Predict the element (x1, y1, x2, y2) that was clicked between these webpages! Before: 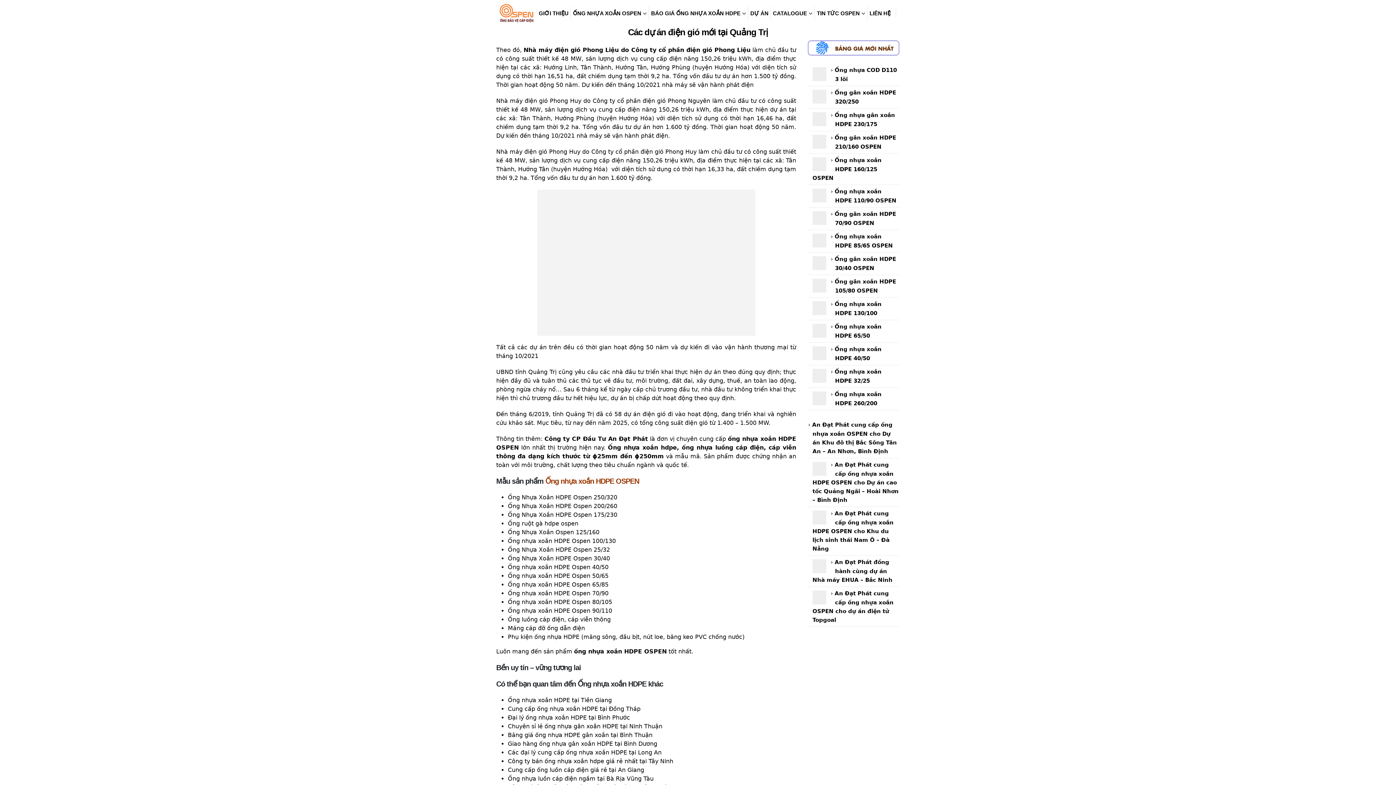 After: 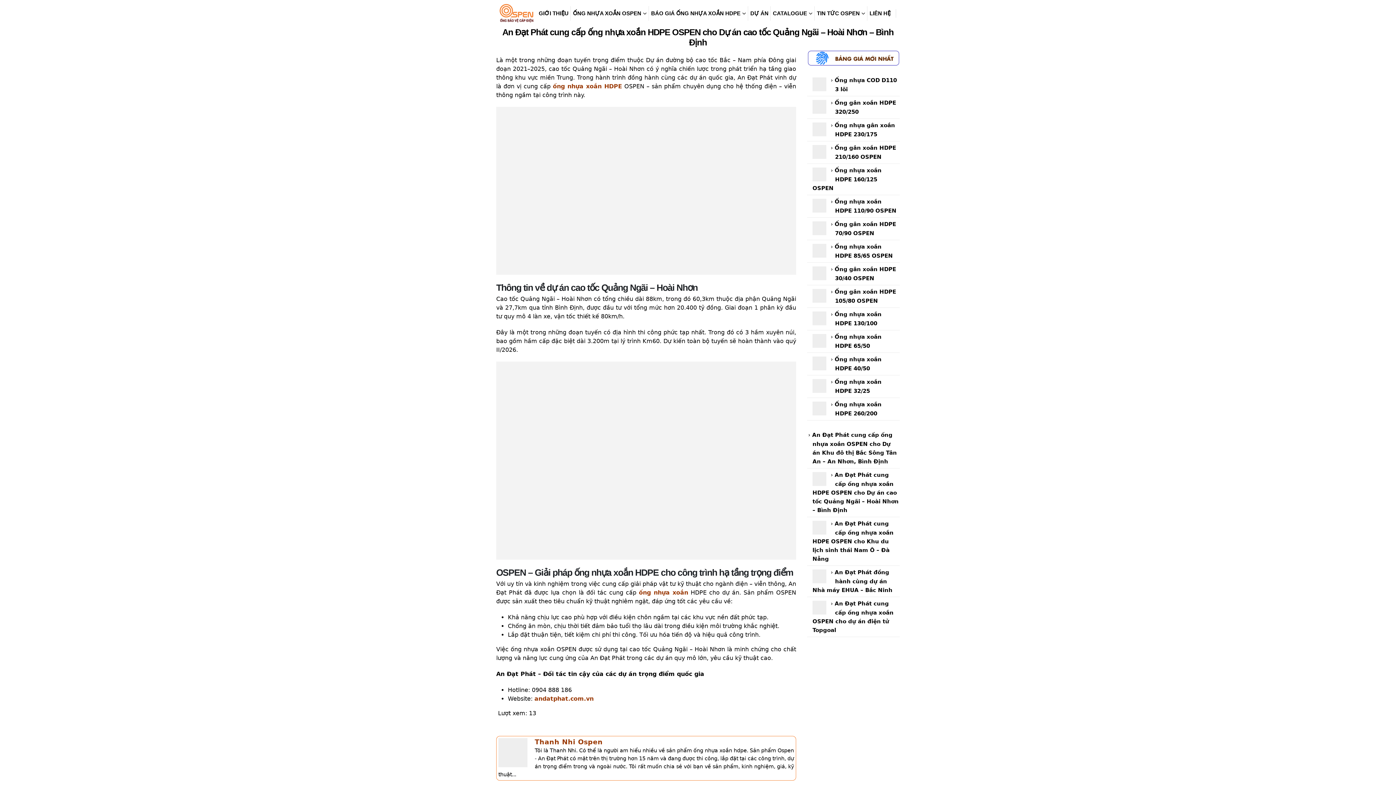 Action: label: An Đạt Phát cung cấp ống nhựa xoắn HDPE OSPEN cho Dự án cao tốc Quảng Ngãi – Hoài Nhơn – Bình Định bbox: (812, 465, 826, 471)